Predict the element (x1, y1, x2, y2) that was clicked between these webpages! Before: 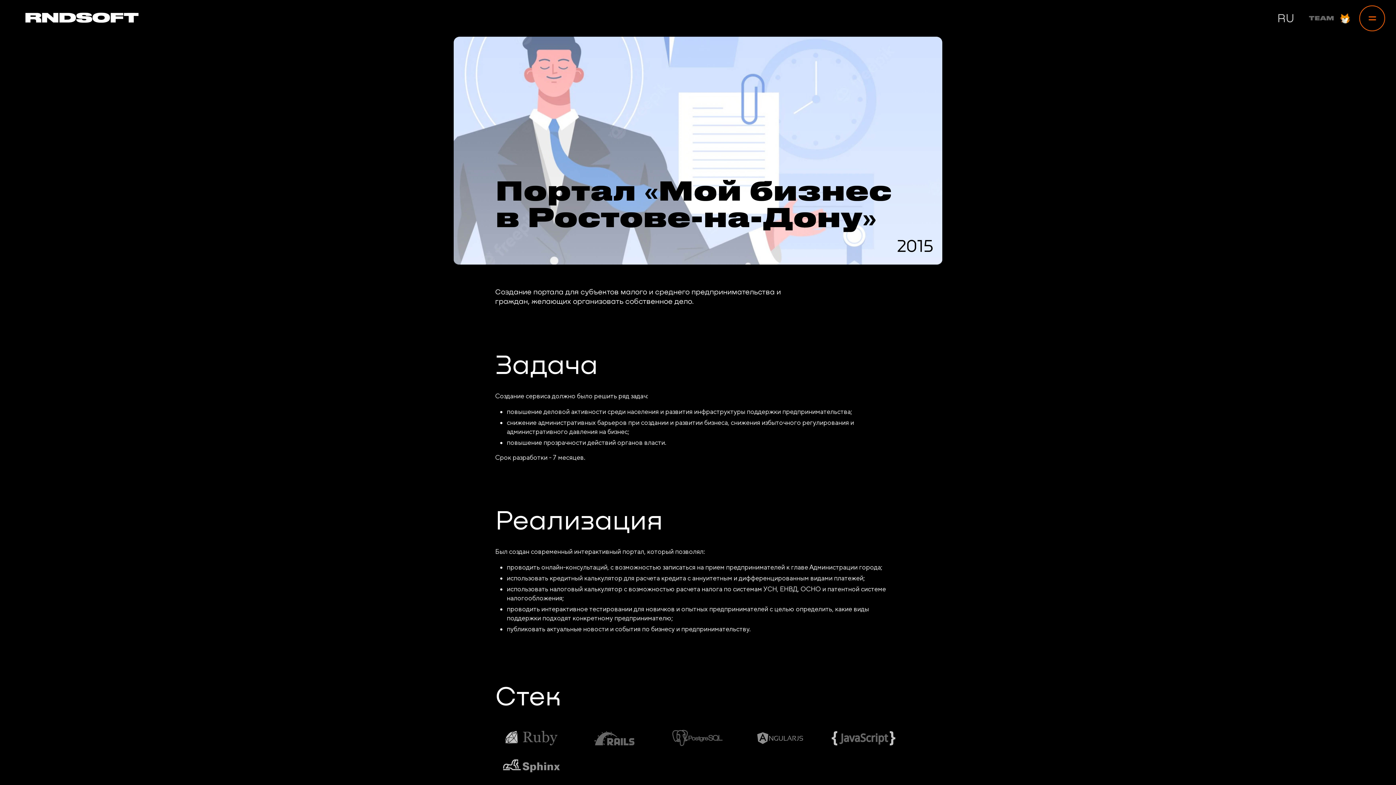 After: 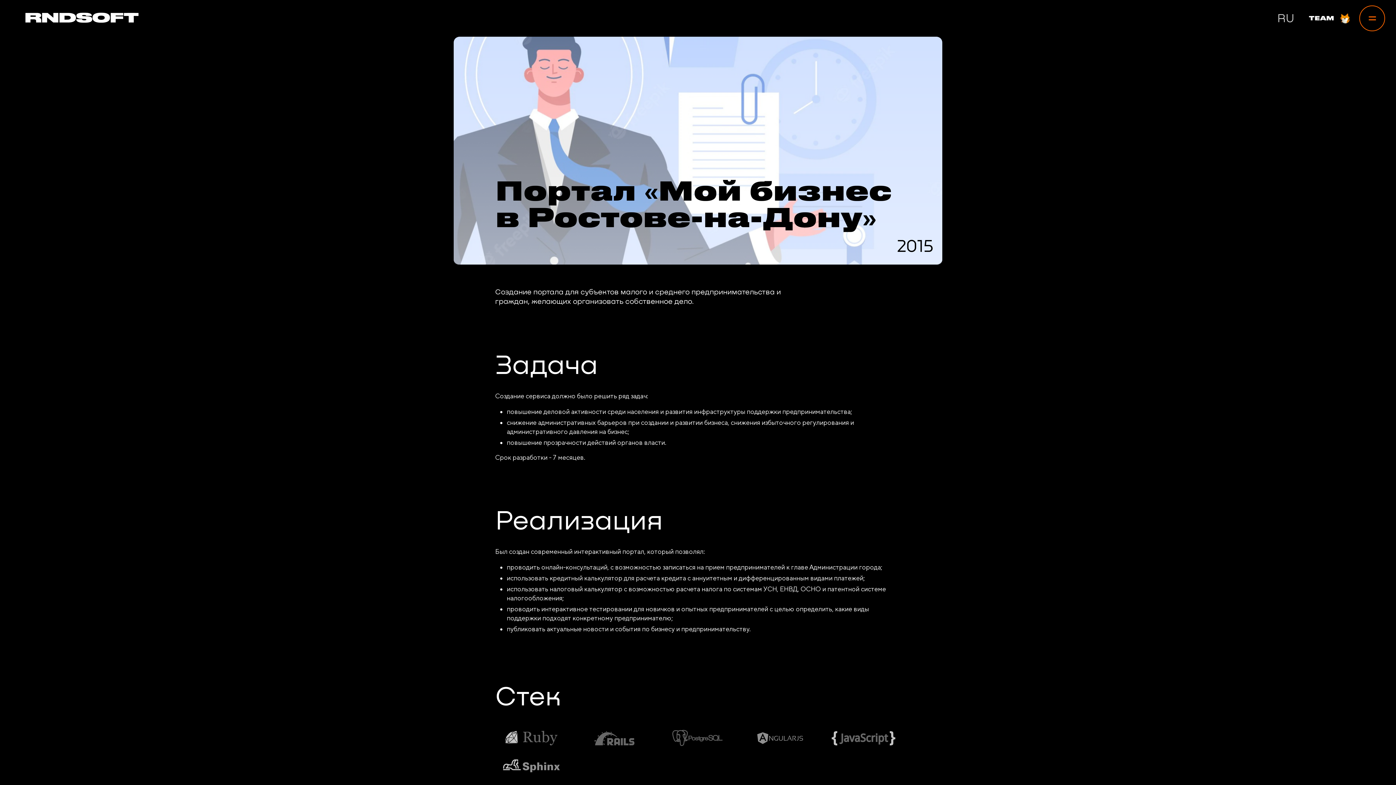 Action: label: TEAM bbox: (1303, 11, 1356, 25)